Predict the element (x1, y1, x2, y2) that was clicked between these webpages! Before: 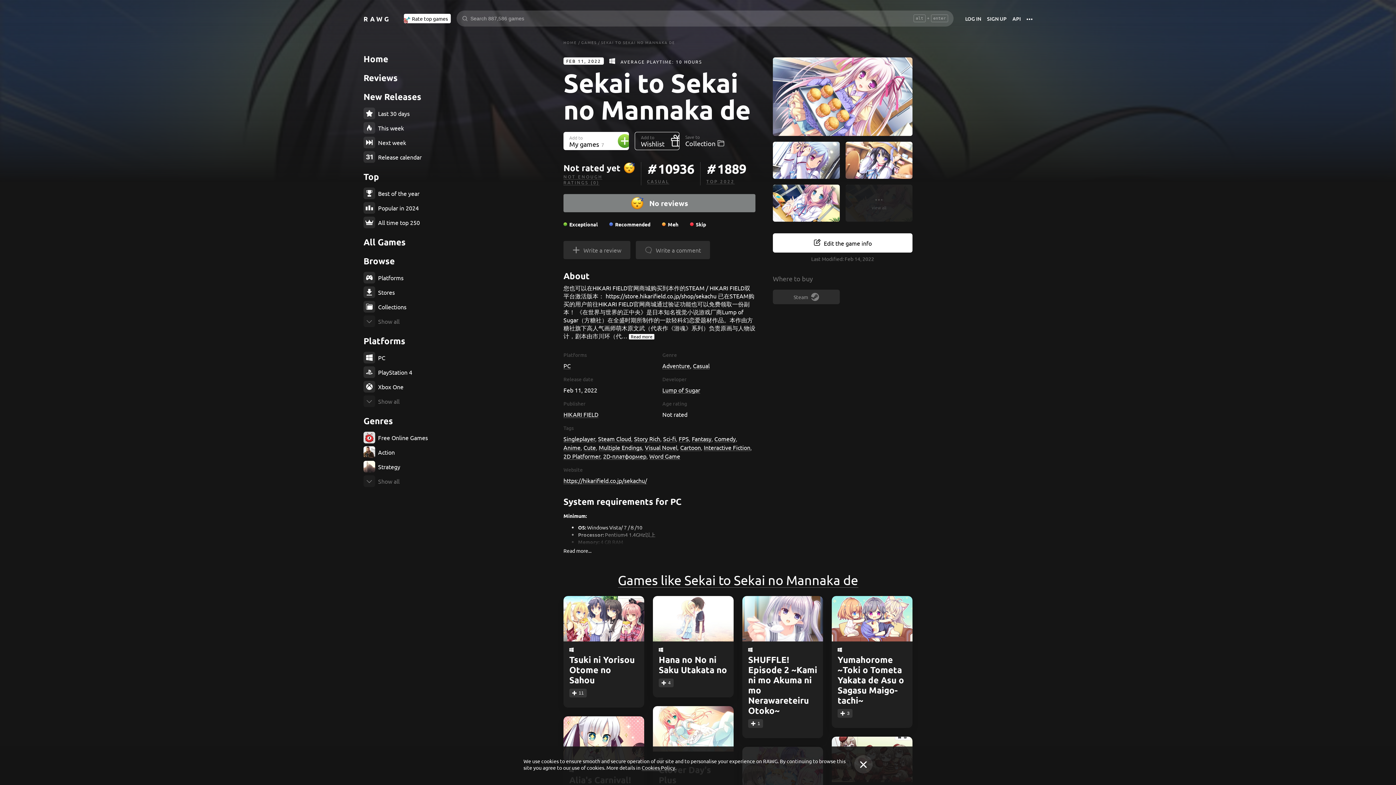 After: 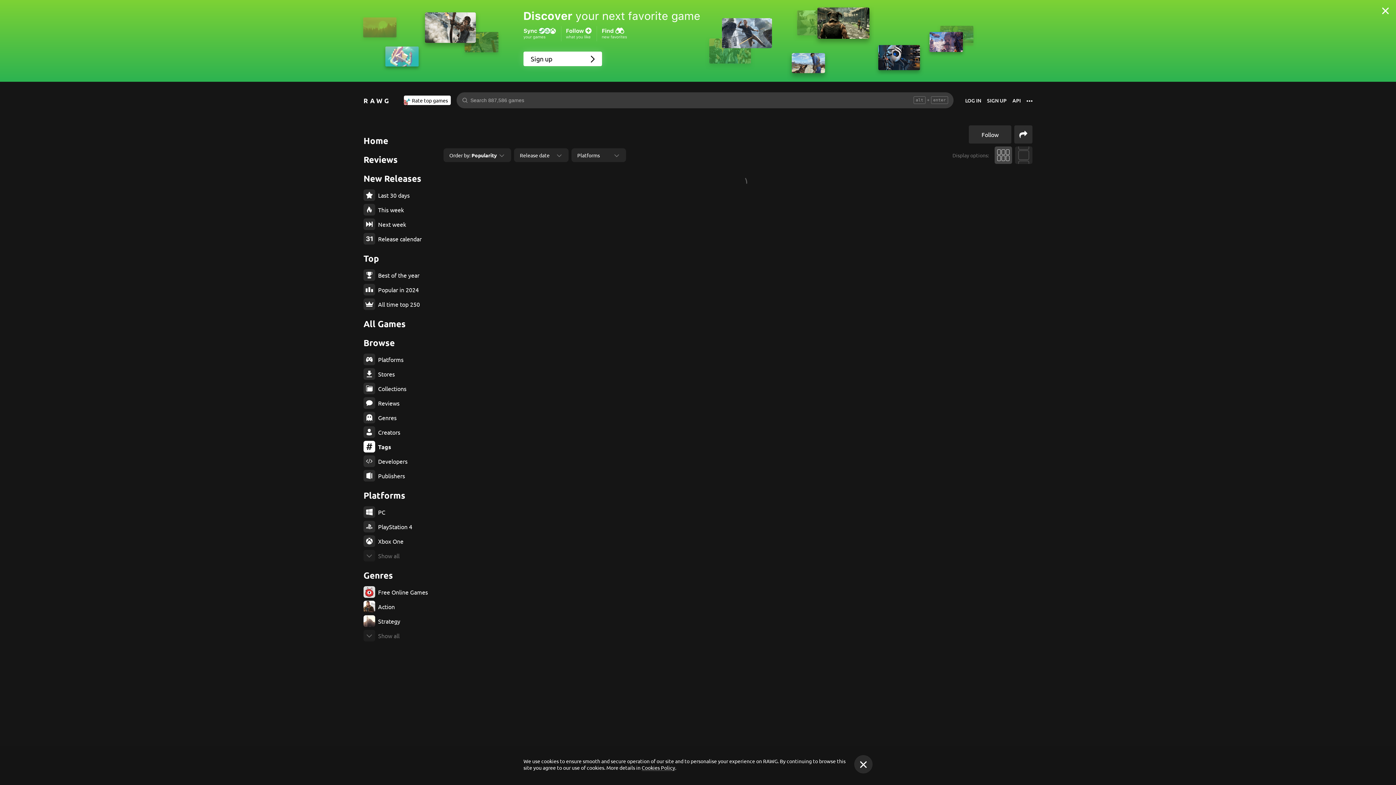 Action: bbox: (598, 444, 642, 451) label: Multiple Endings